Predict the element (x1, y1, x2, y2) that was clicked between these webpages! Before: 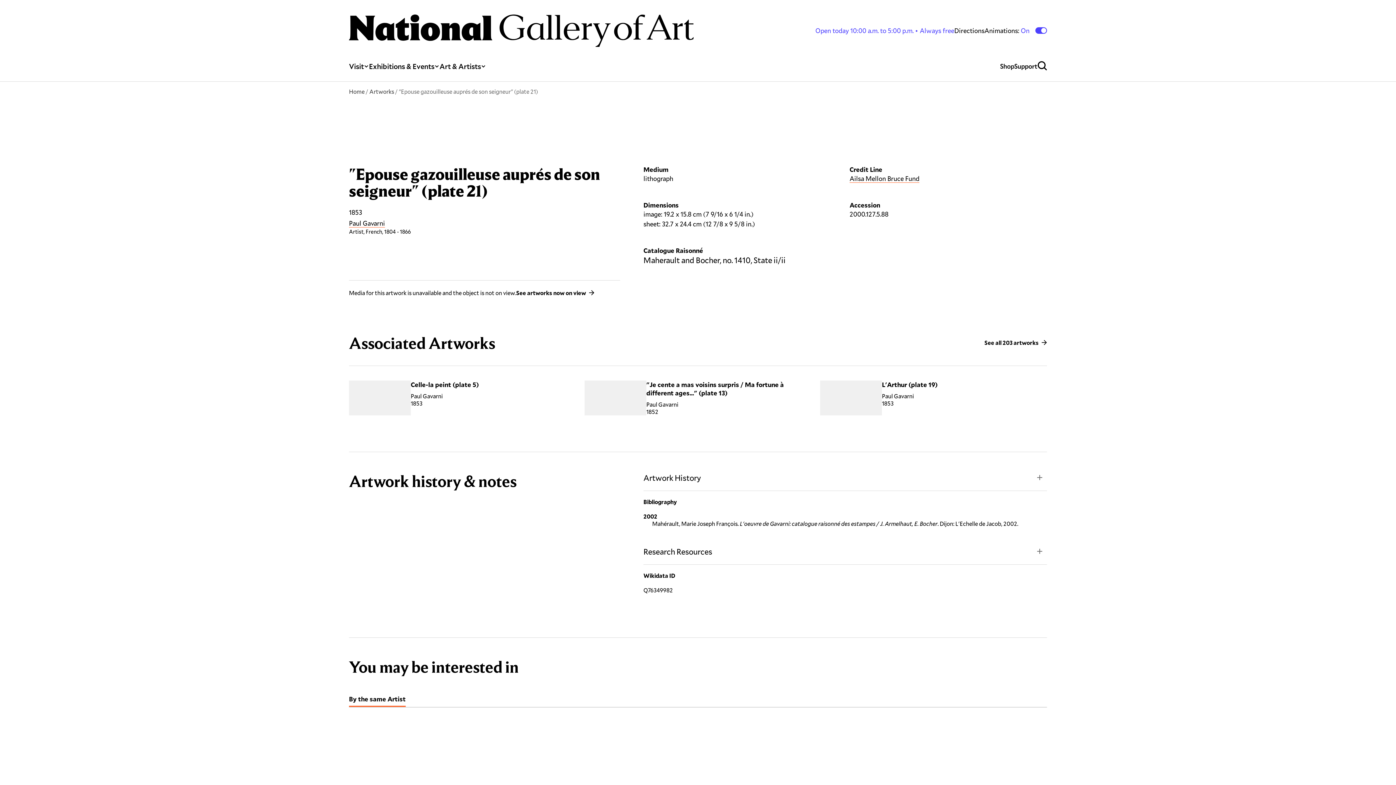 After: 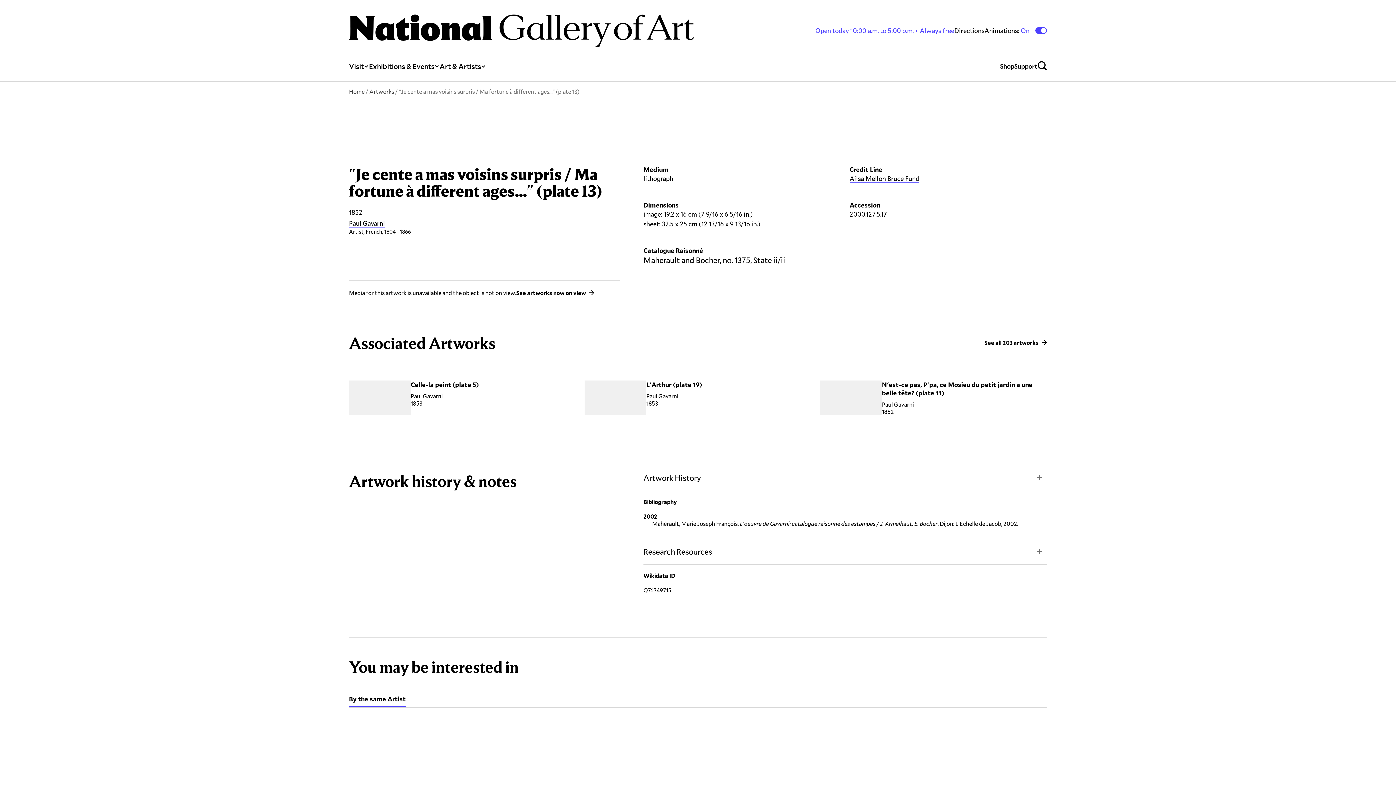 Action: label: "Je cente a mas voisins surpris / Ma fortune à different ages..." (plate 13) bbox: (646, 380, 784, 397)